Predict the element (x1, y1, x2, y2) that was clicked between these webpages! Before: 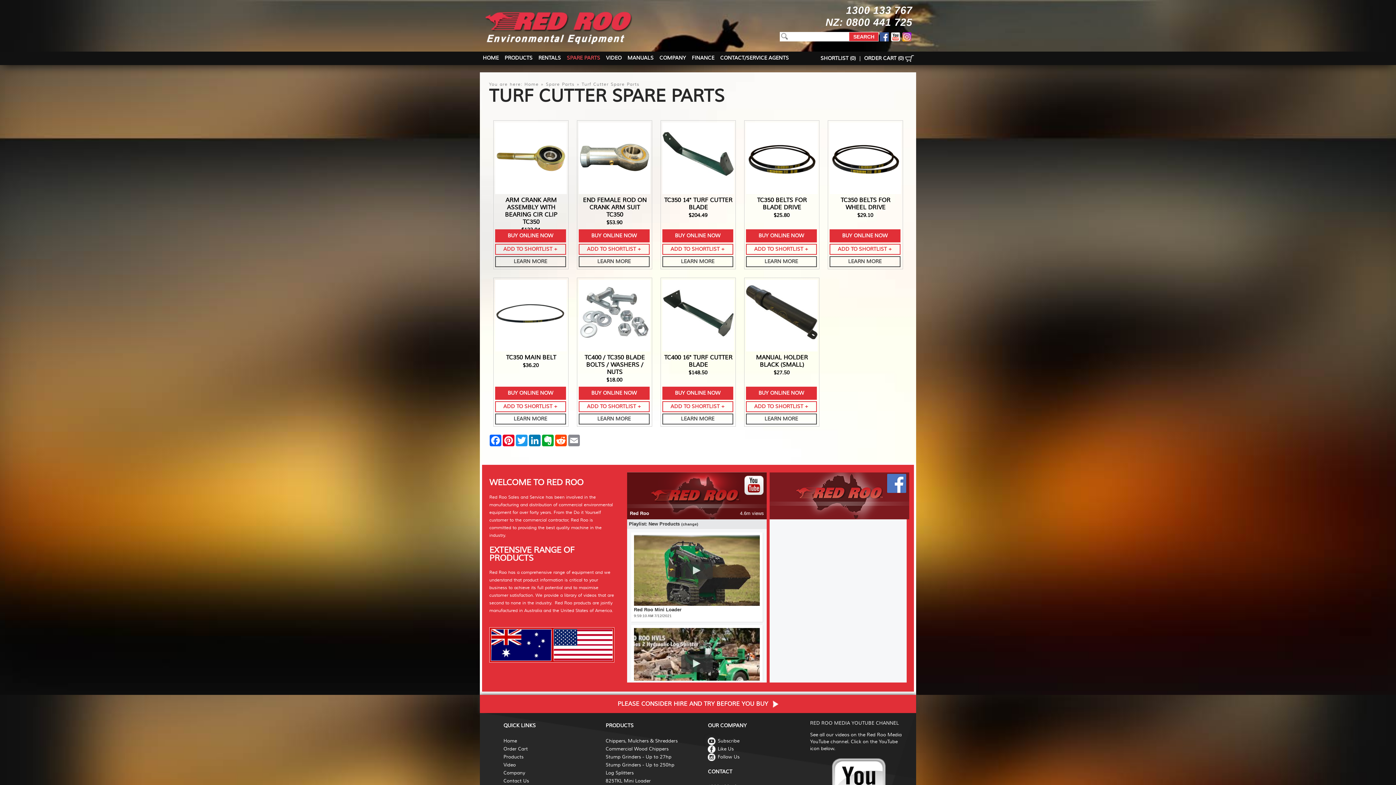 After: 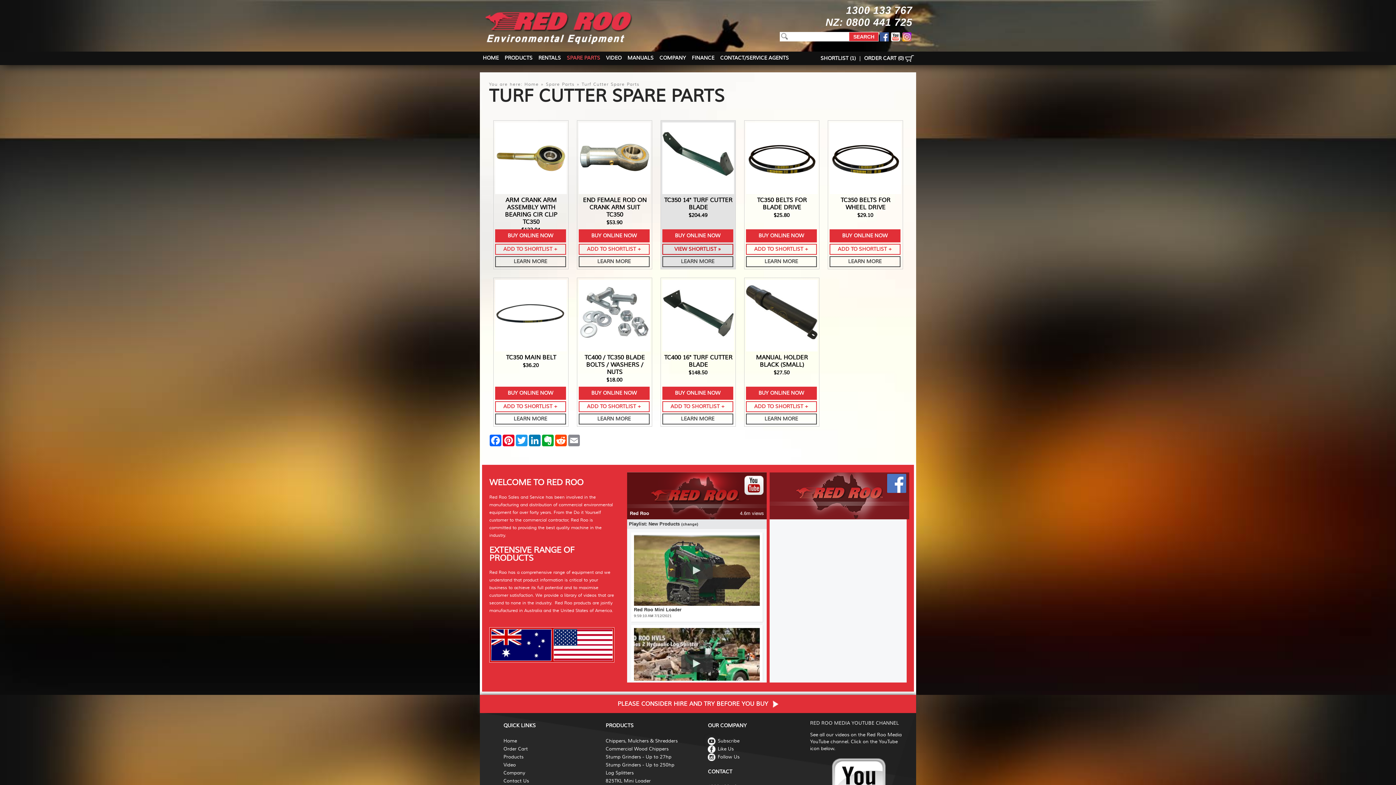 Action: bbox: (662, 244, 733, 255) label: ADD TO SHORTLIST +